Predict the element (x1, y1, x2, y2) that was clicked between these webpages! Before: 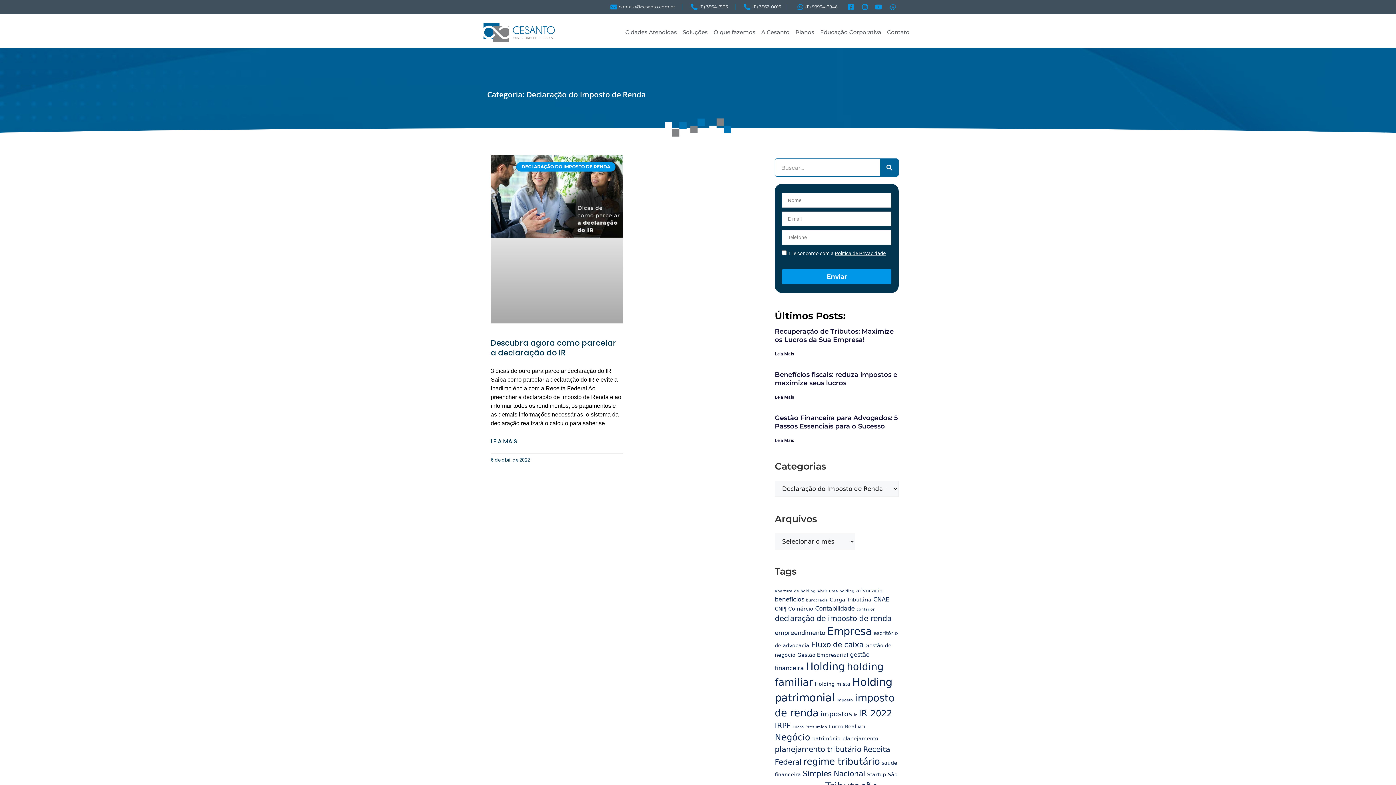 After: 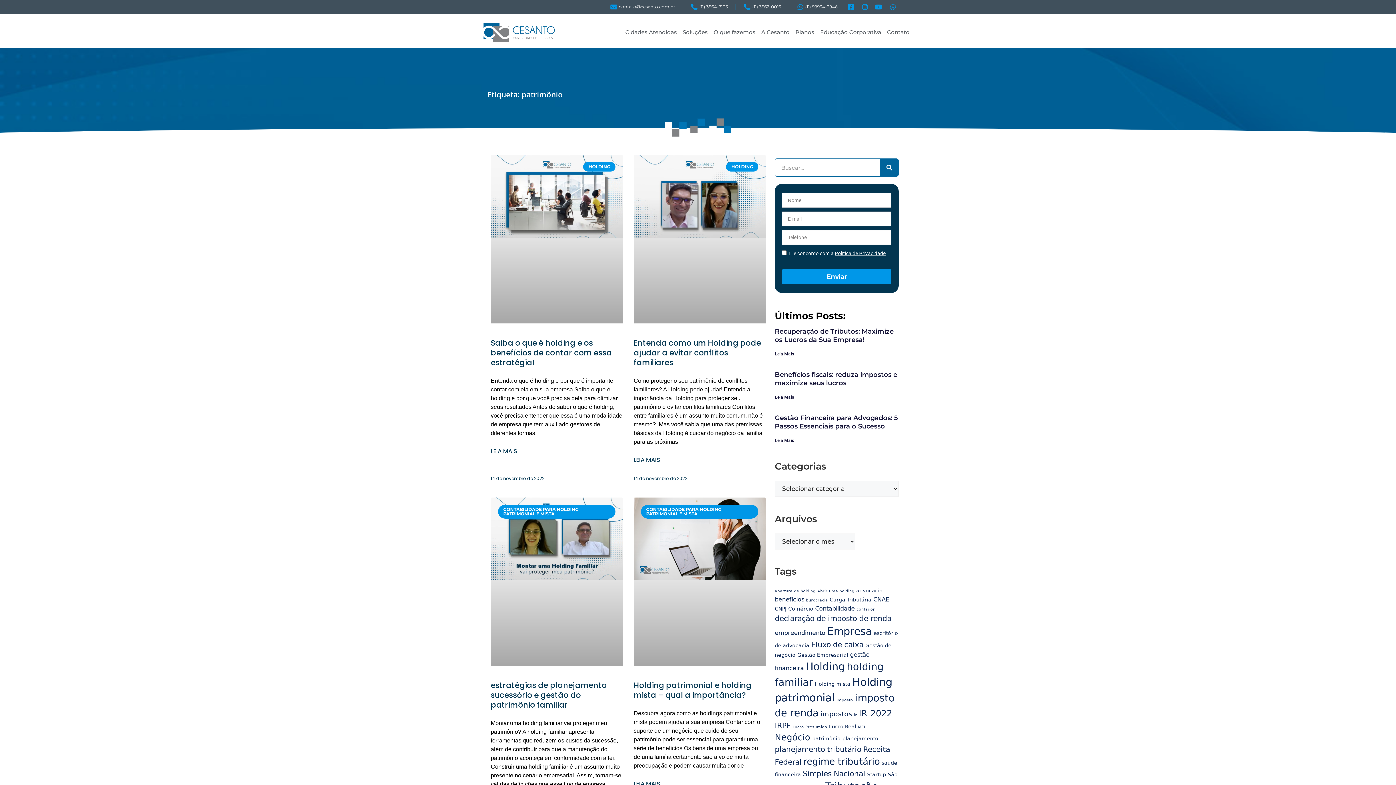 Action: label: patrimônio (4 itens) bbox: (812, 736, 840, 741)